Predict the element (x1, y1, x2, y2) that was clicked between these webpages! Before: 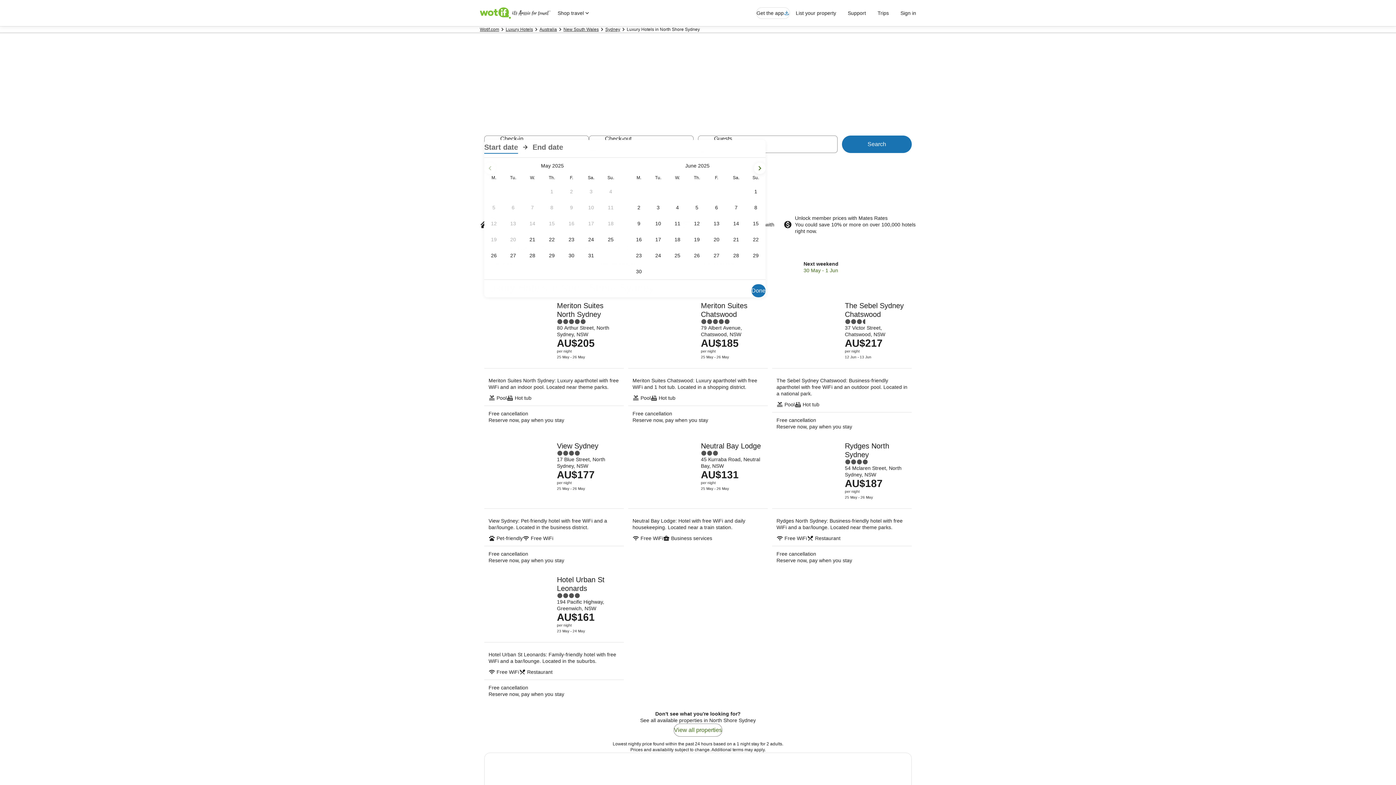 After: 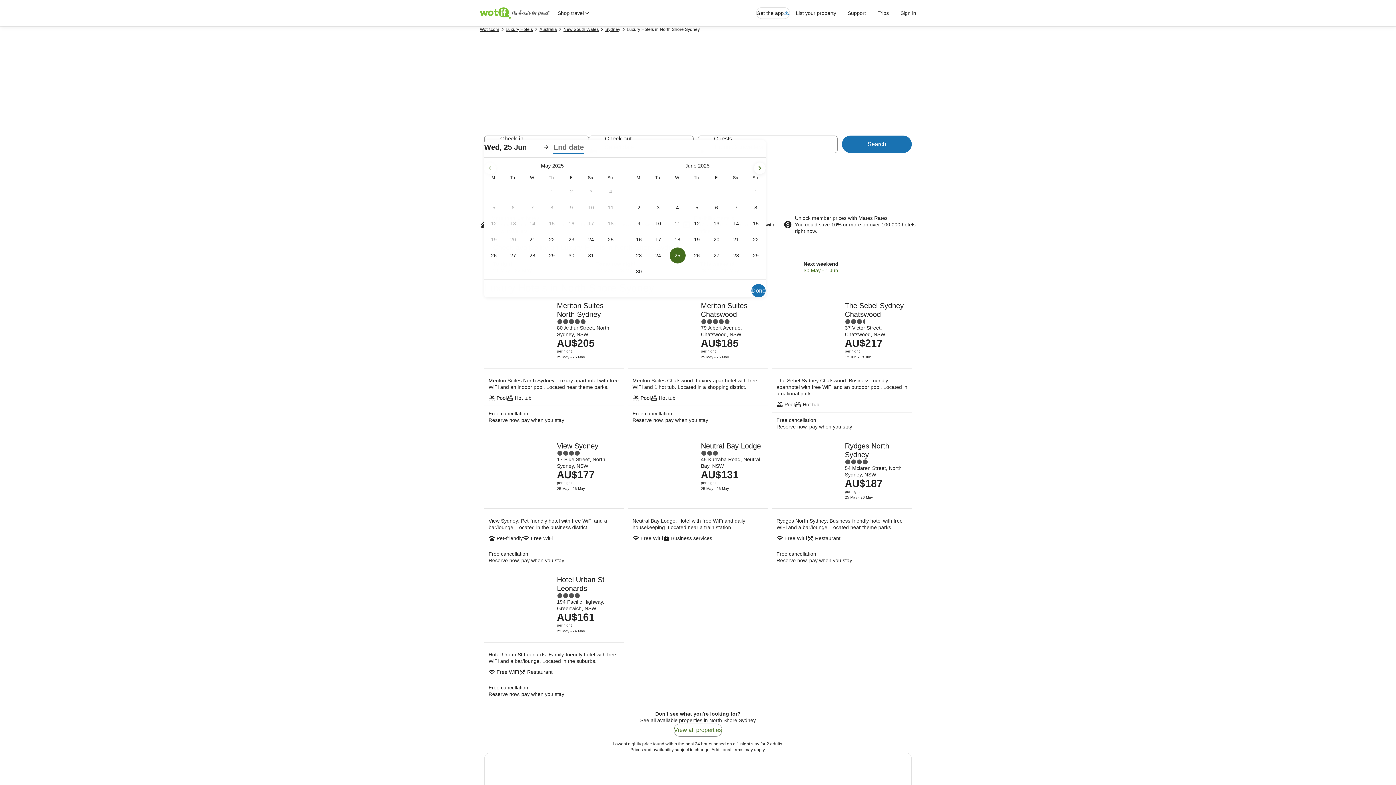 Action: label: 25 Jun 2025 bbox: (668, 247, 687, 263)